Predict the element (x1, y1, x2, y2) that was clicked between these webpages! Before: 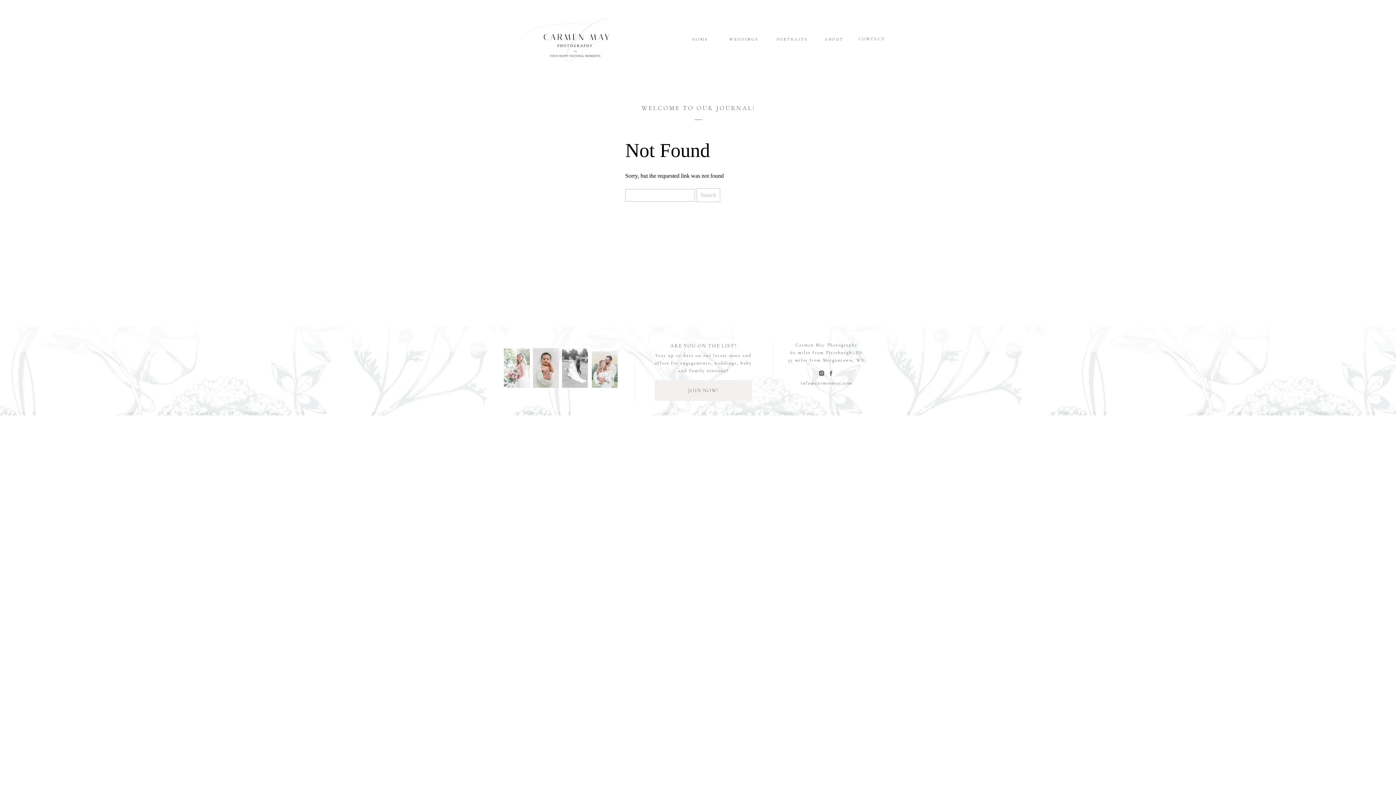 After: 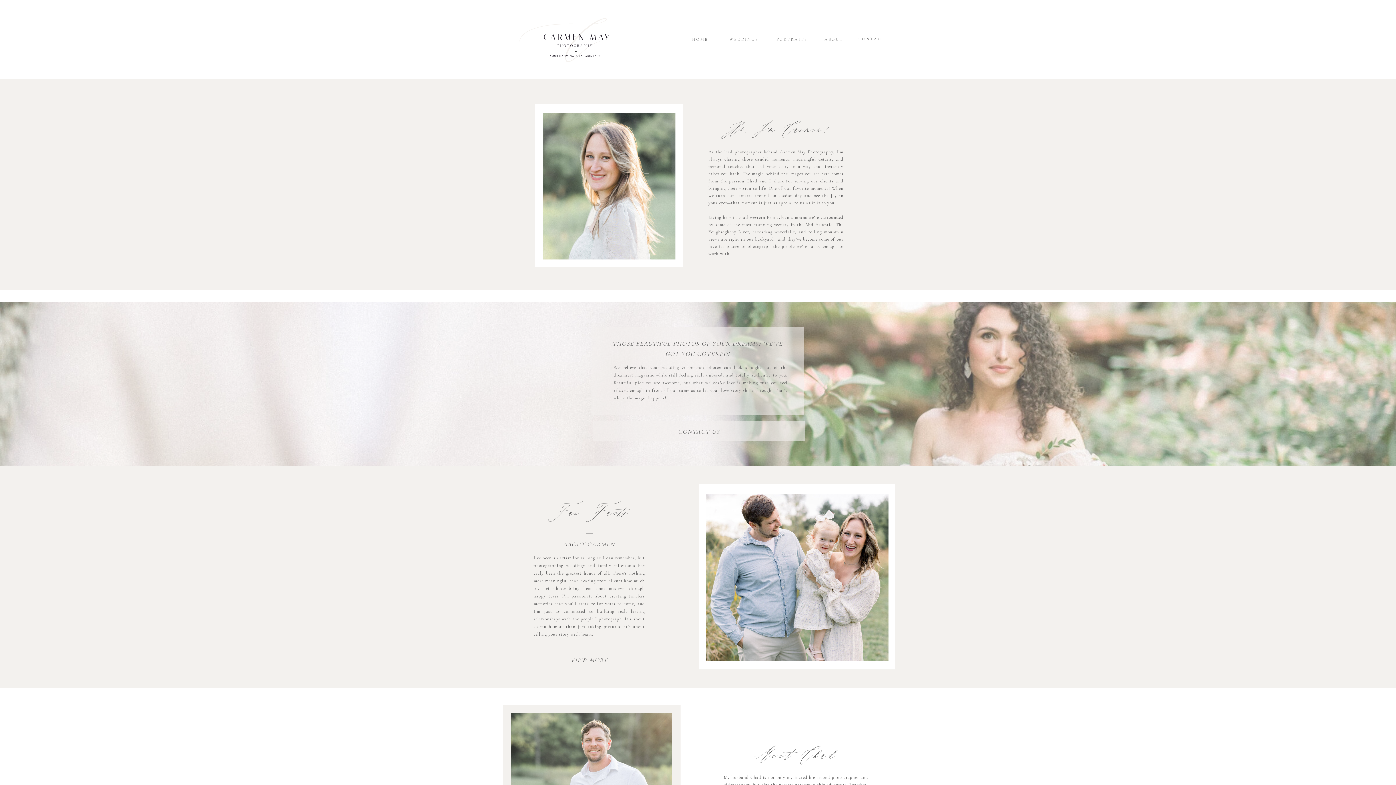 Action: label: ABOUT bbox: (824, 36, 844, 42)